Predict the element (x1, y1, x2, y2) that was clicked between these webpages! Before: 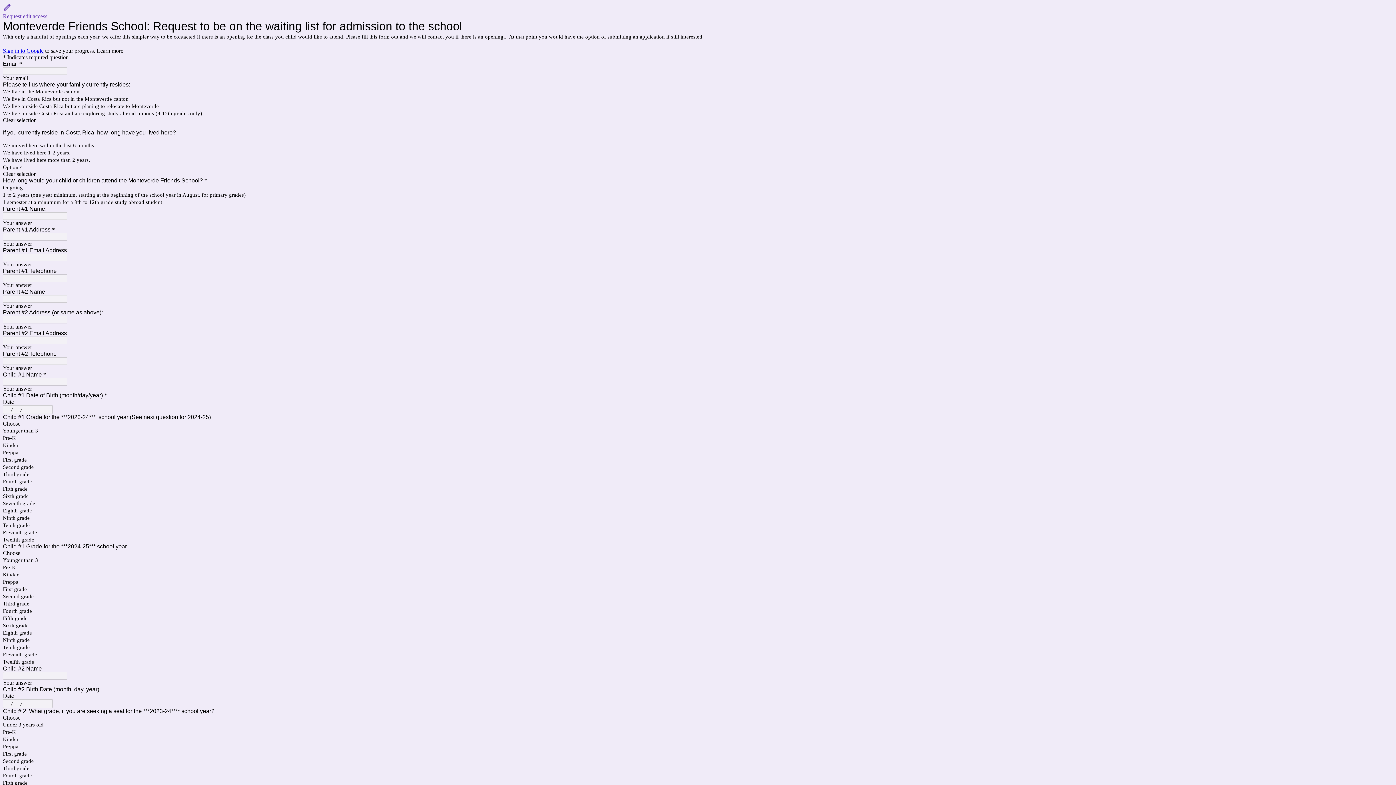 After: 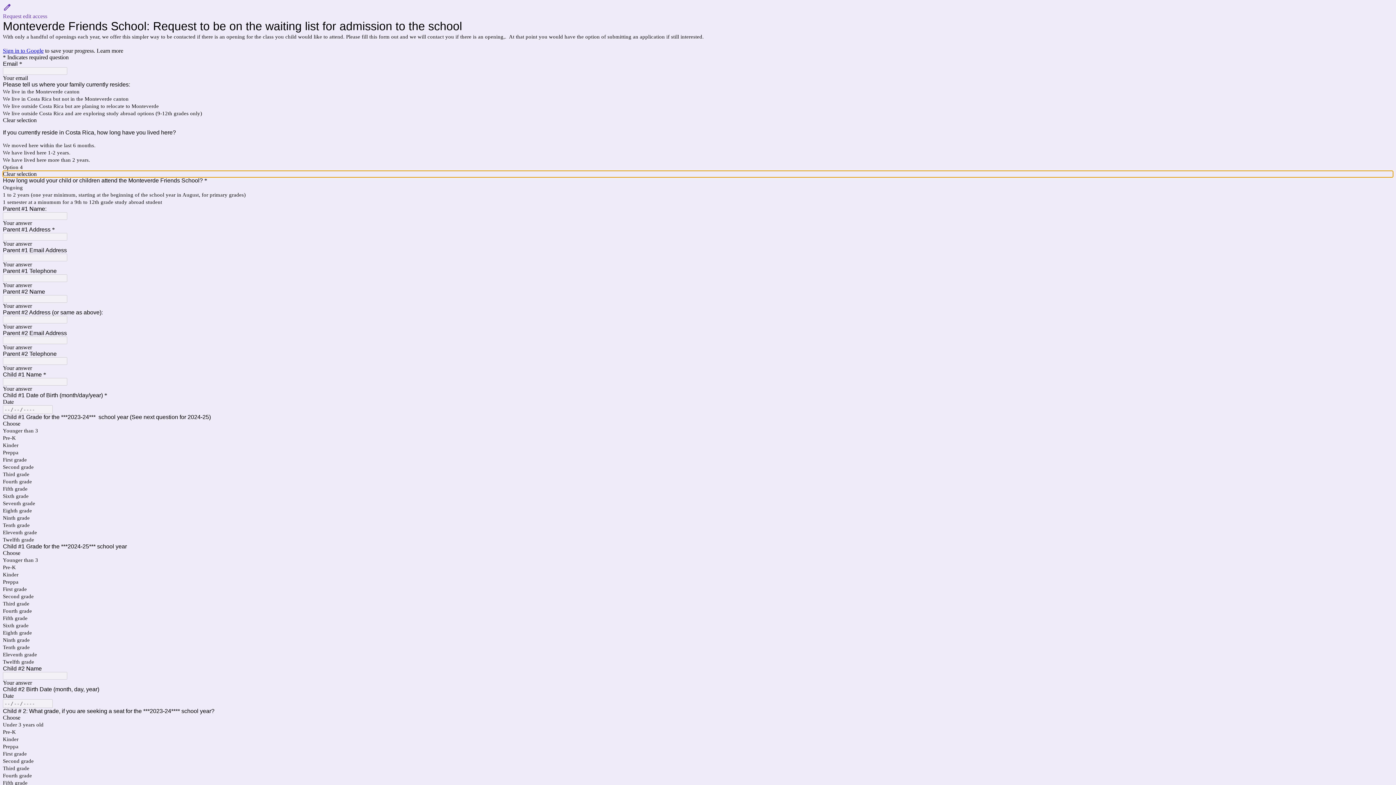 Action: bbox: (2, 170, 1393, 177) label: Clear selection